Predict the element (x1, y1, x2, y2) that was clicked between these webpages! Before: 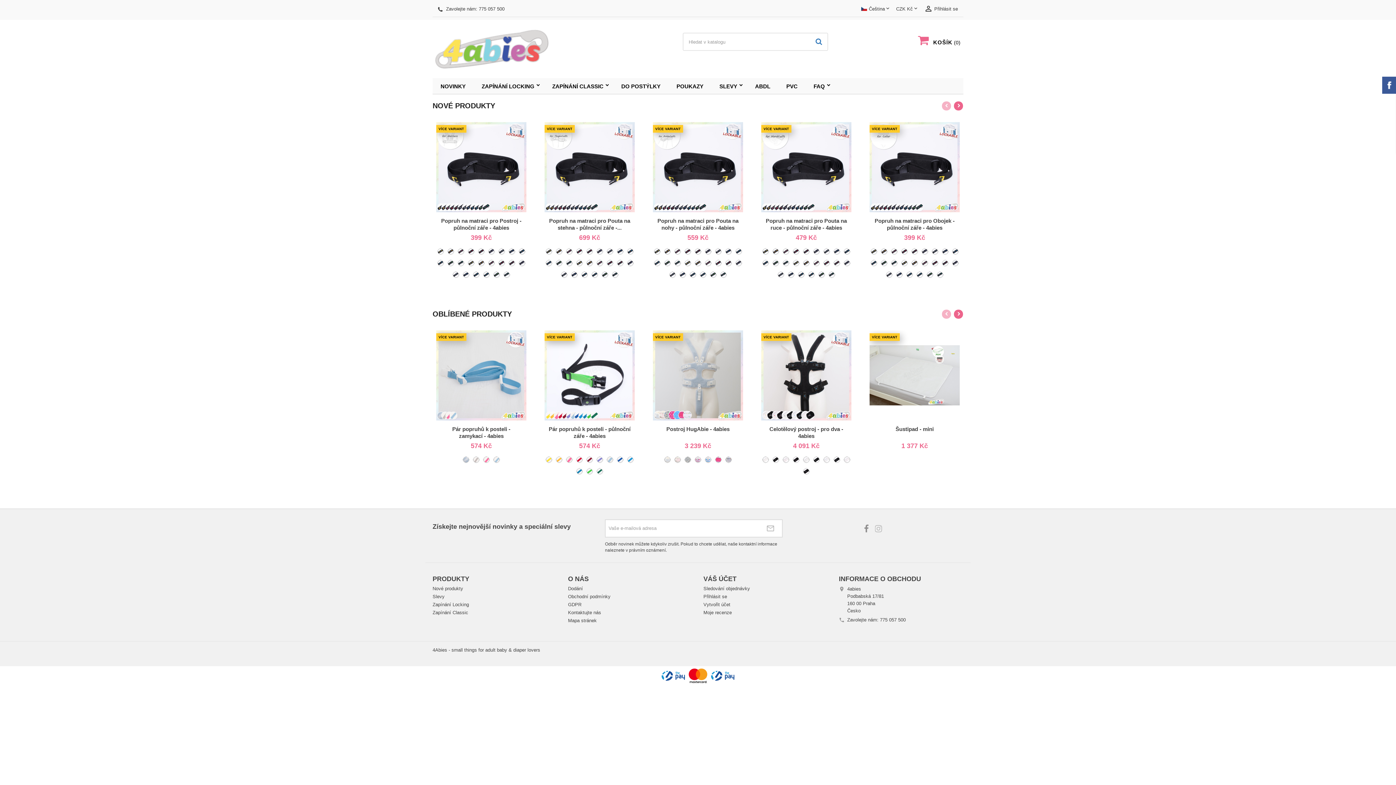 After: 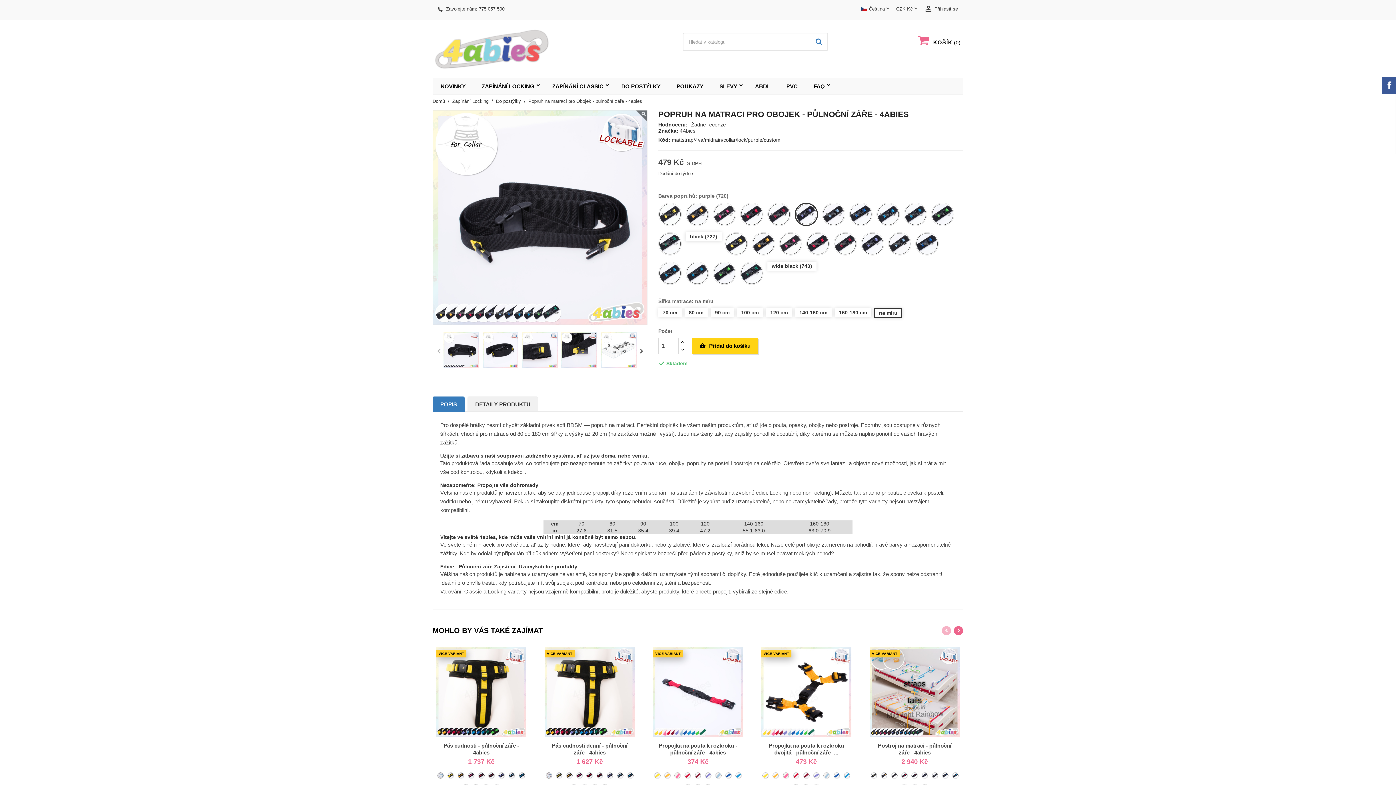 Action: bbox: (921, 248, 928, 254) label: purple (720)